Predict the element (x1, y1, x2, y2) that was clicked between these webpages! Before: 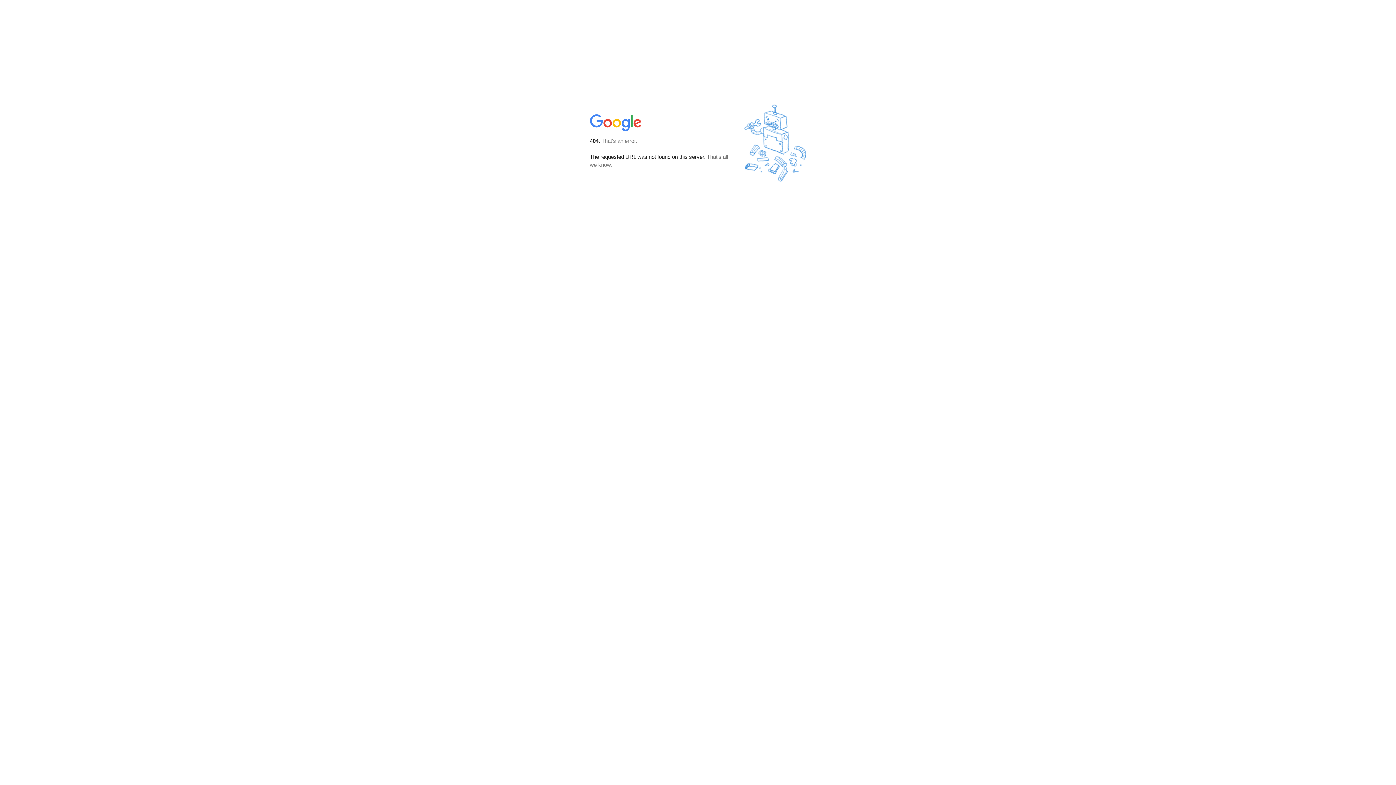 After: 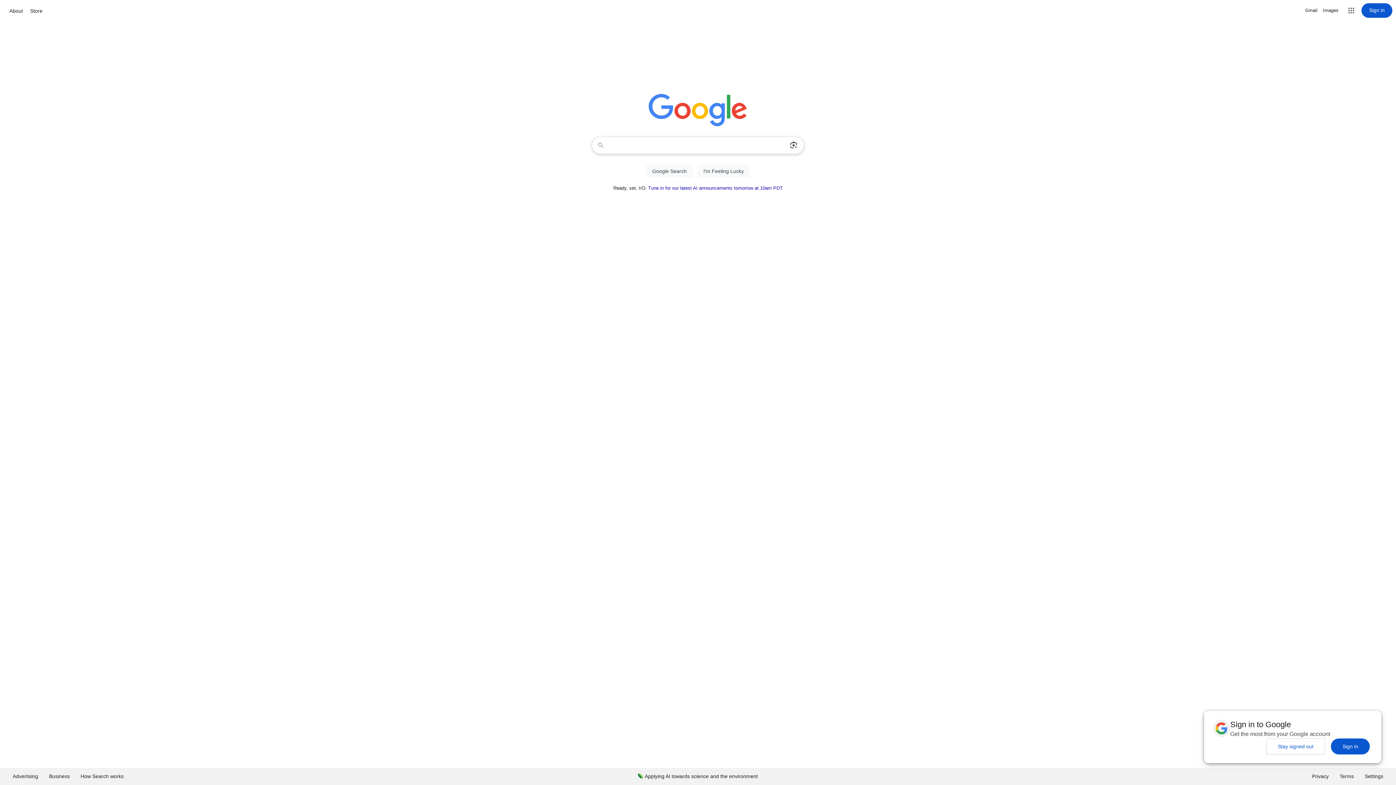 Action: bbox: (590, 127, 642, 134)